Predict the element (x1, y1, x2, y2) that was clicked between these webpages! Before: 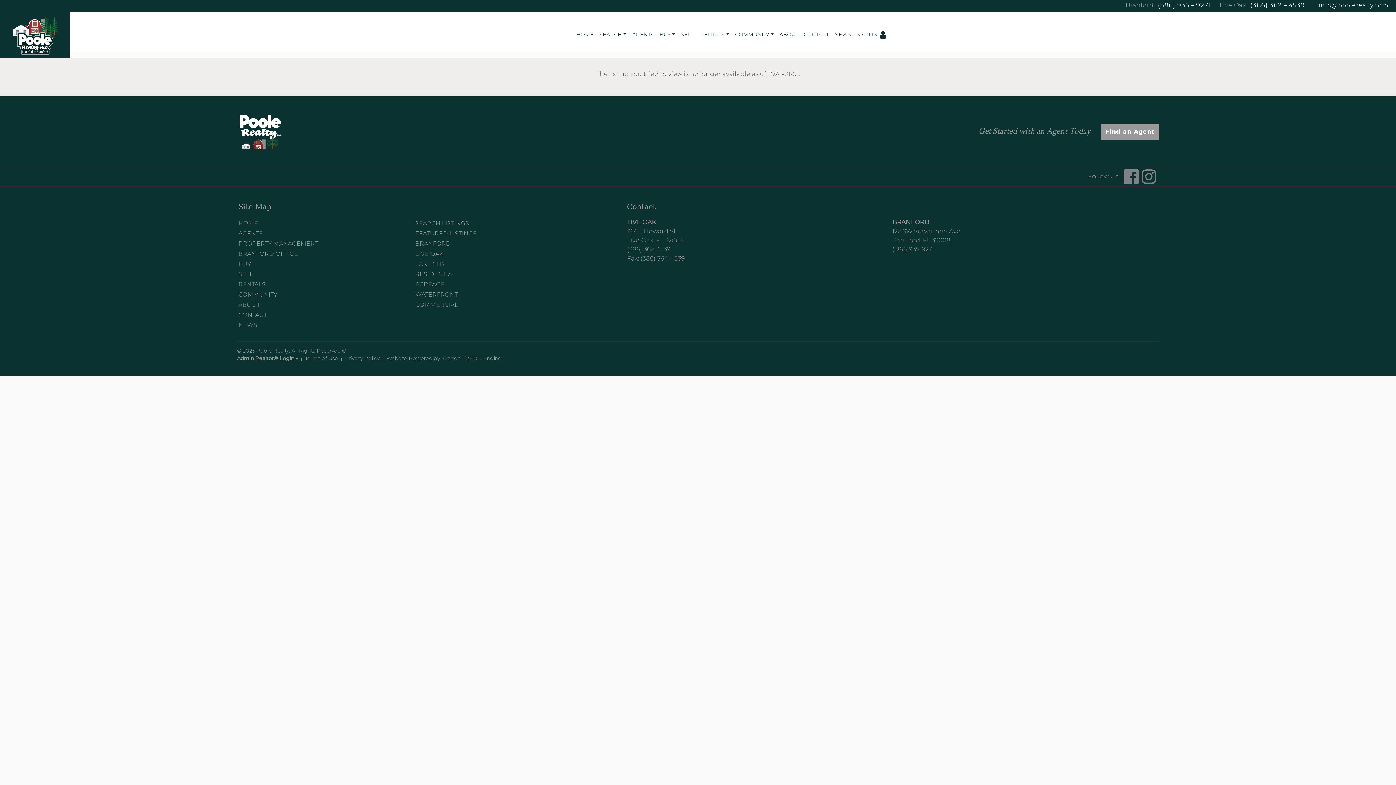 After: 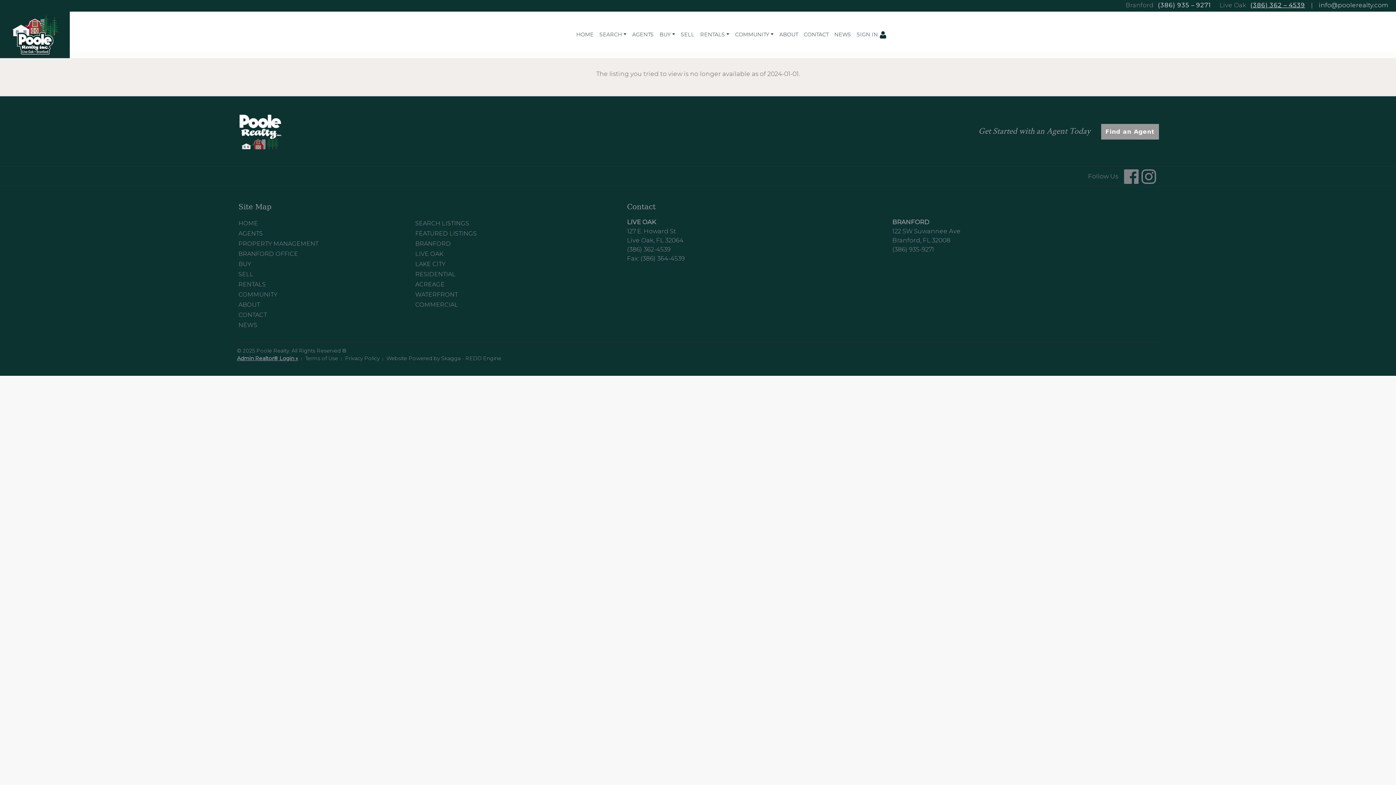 Action: label: (386) 362 – 4539 bbox: (1250, 1, 1305, 8)